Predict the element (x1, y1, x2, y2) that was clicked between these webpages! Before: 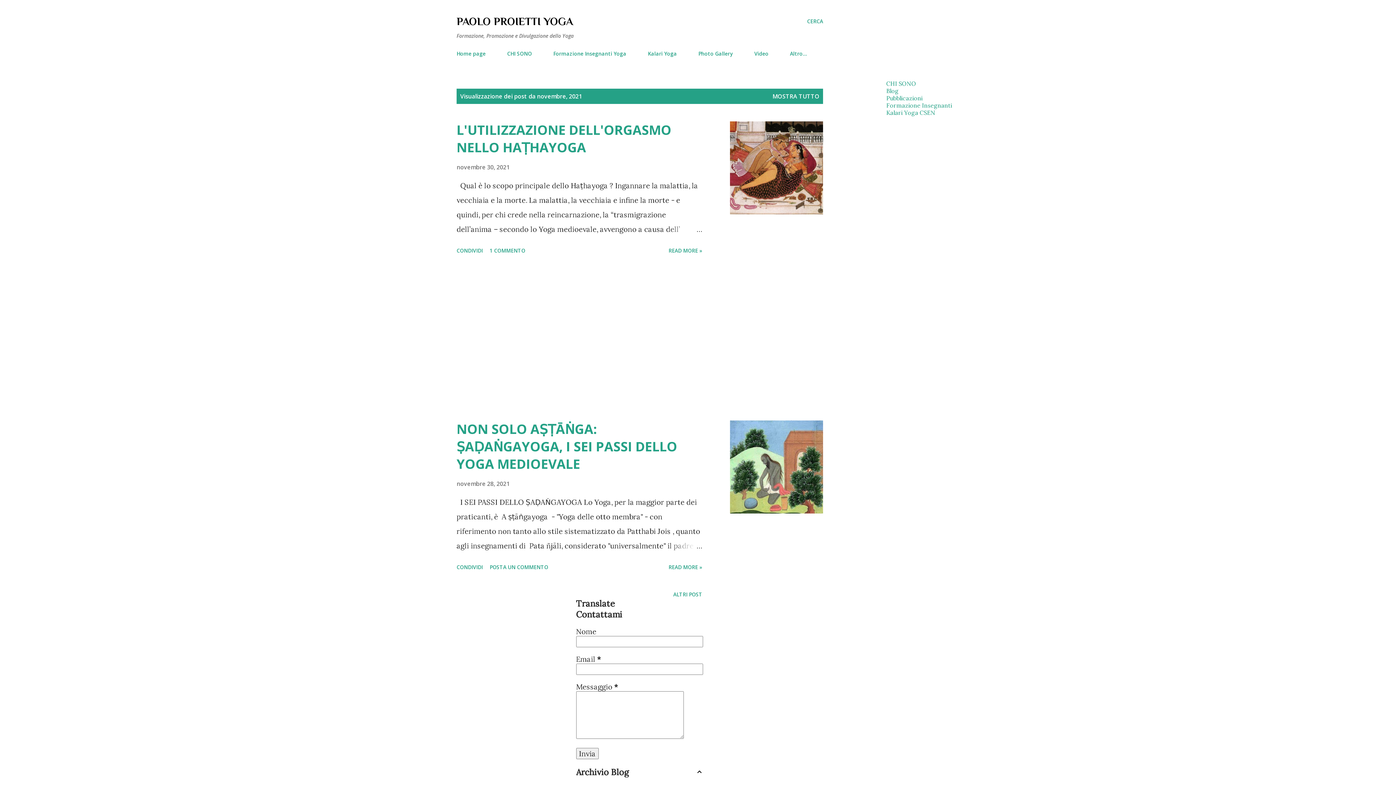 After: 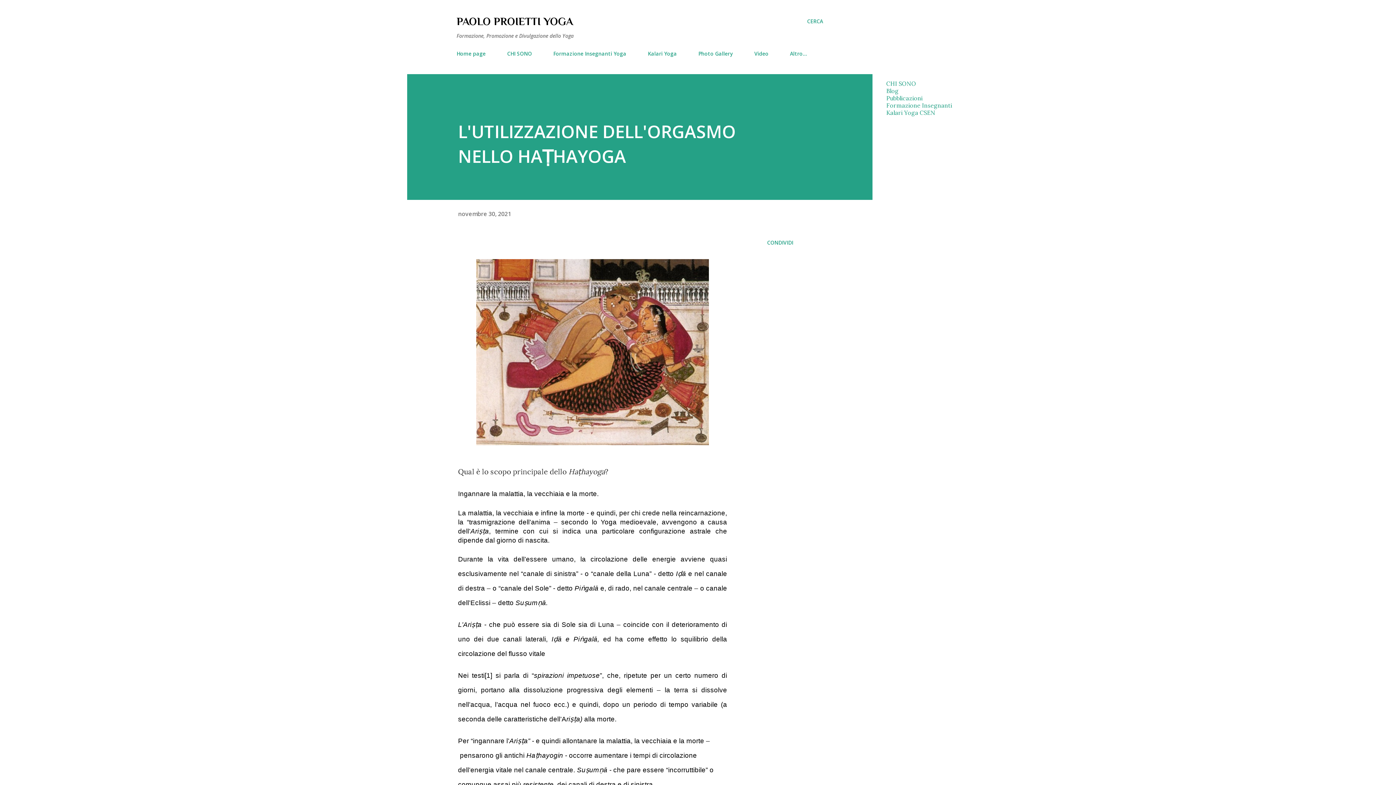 Action: bbox: (730, 121, 823, 214)